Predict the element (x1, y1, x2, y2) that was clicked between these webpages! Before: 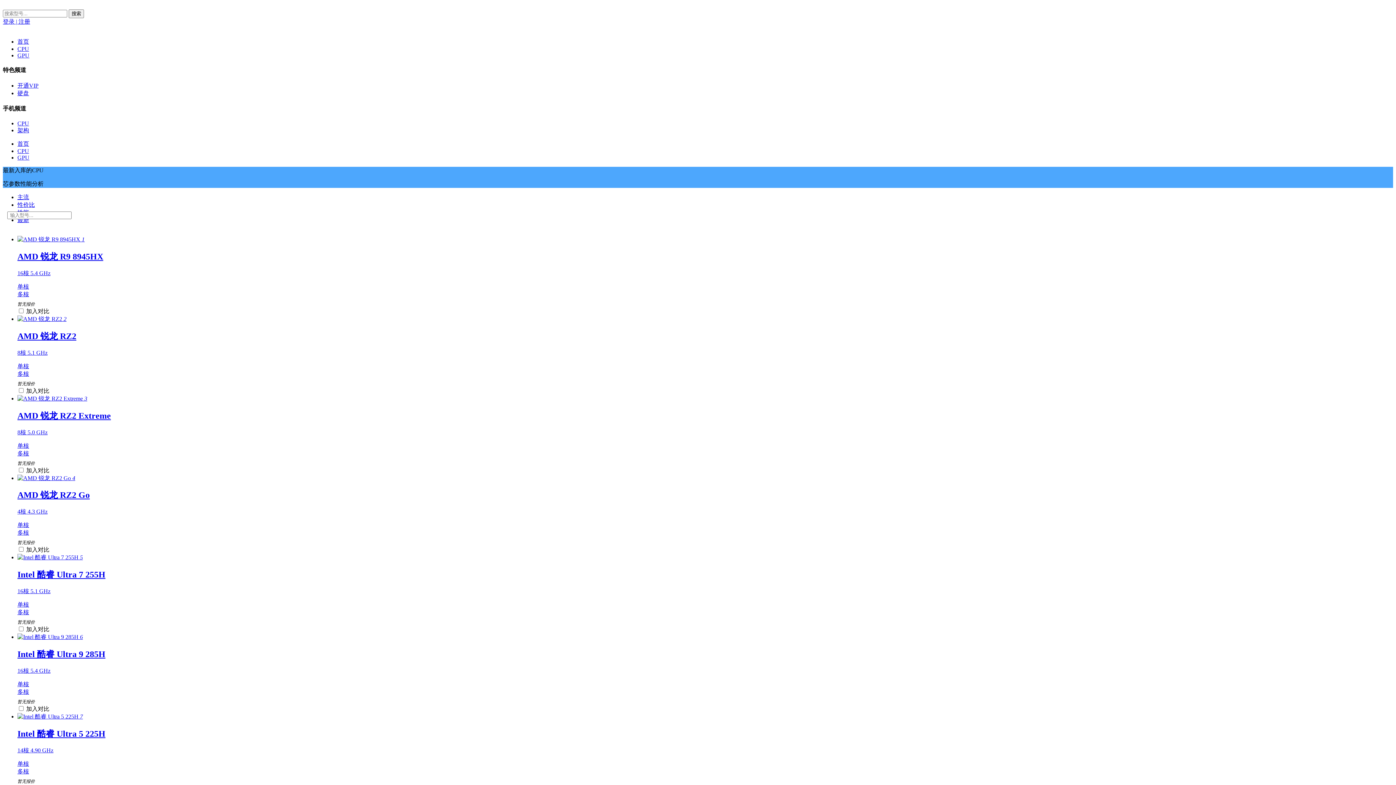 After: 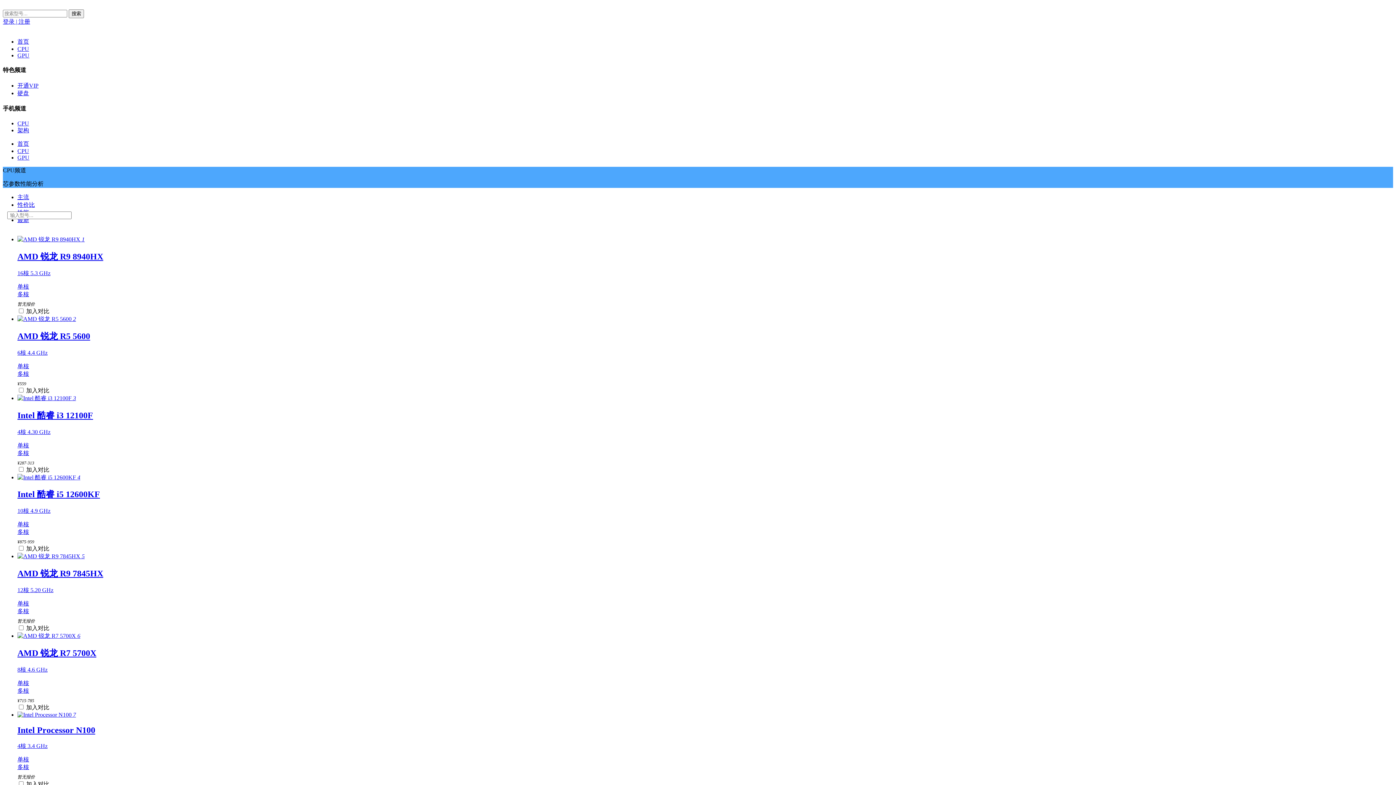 Action: bbox: (17, 194, 29, 200) label: 主流